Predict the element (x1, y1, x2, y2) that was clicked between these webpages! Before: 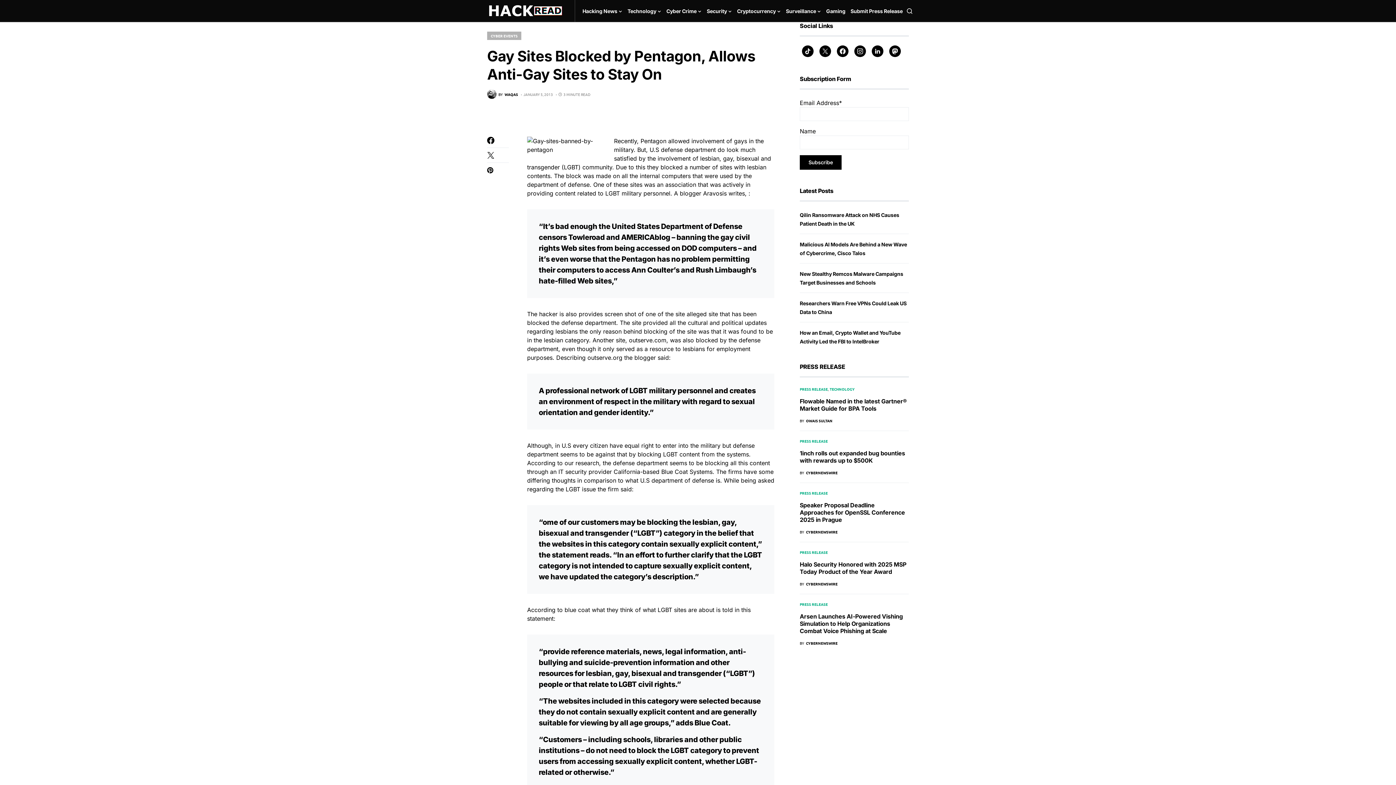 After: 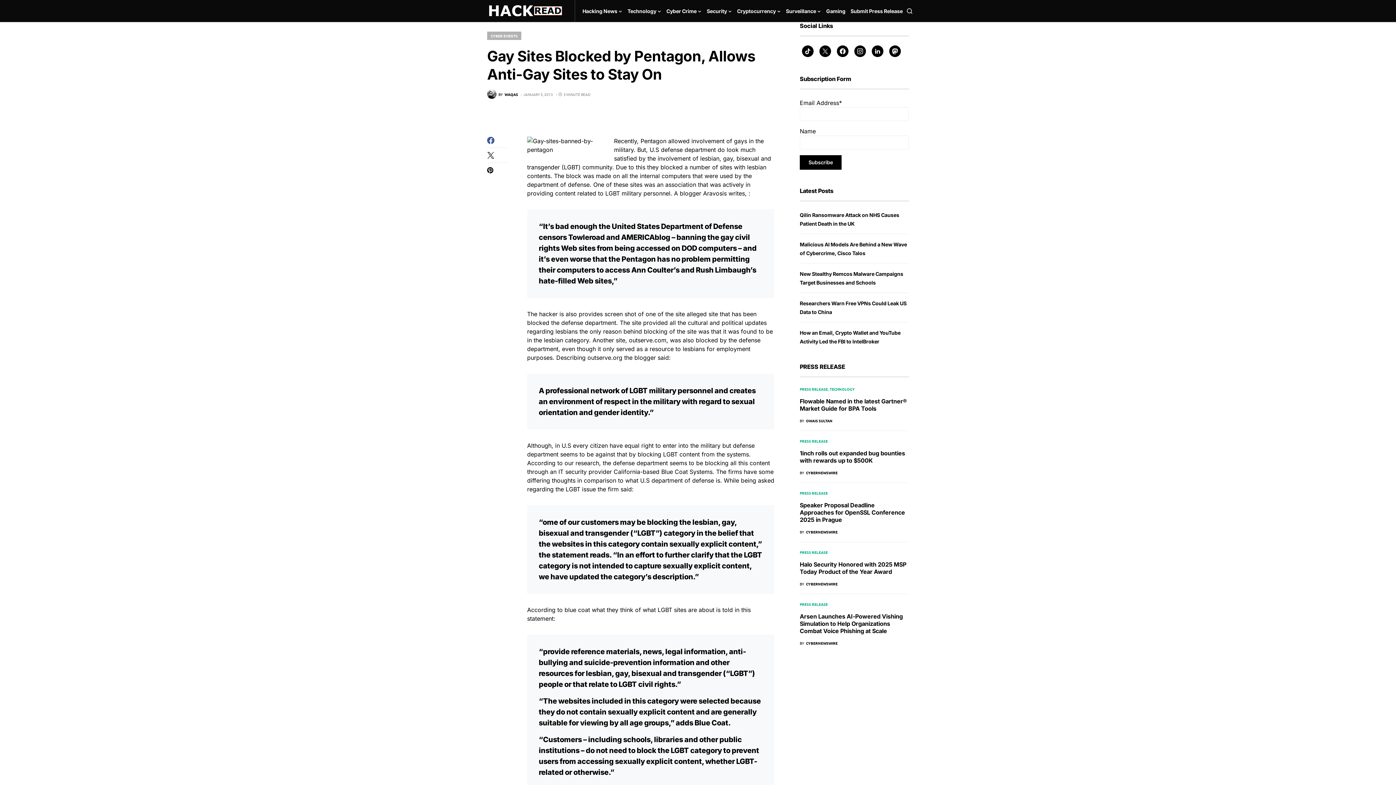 Action: bbox: (487, 136, 509, 144)